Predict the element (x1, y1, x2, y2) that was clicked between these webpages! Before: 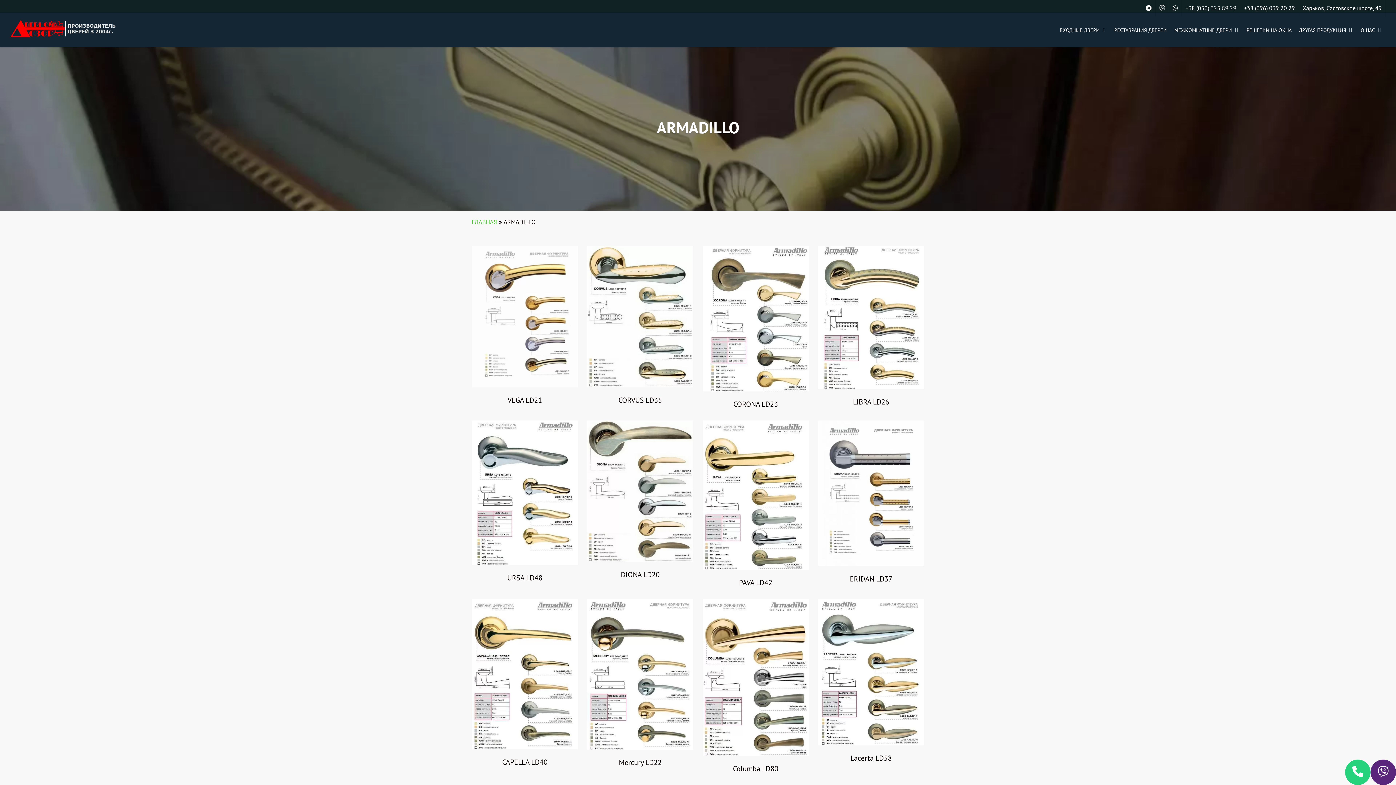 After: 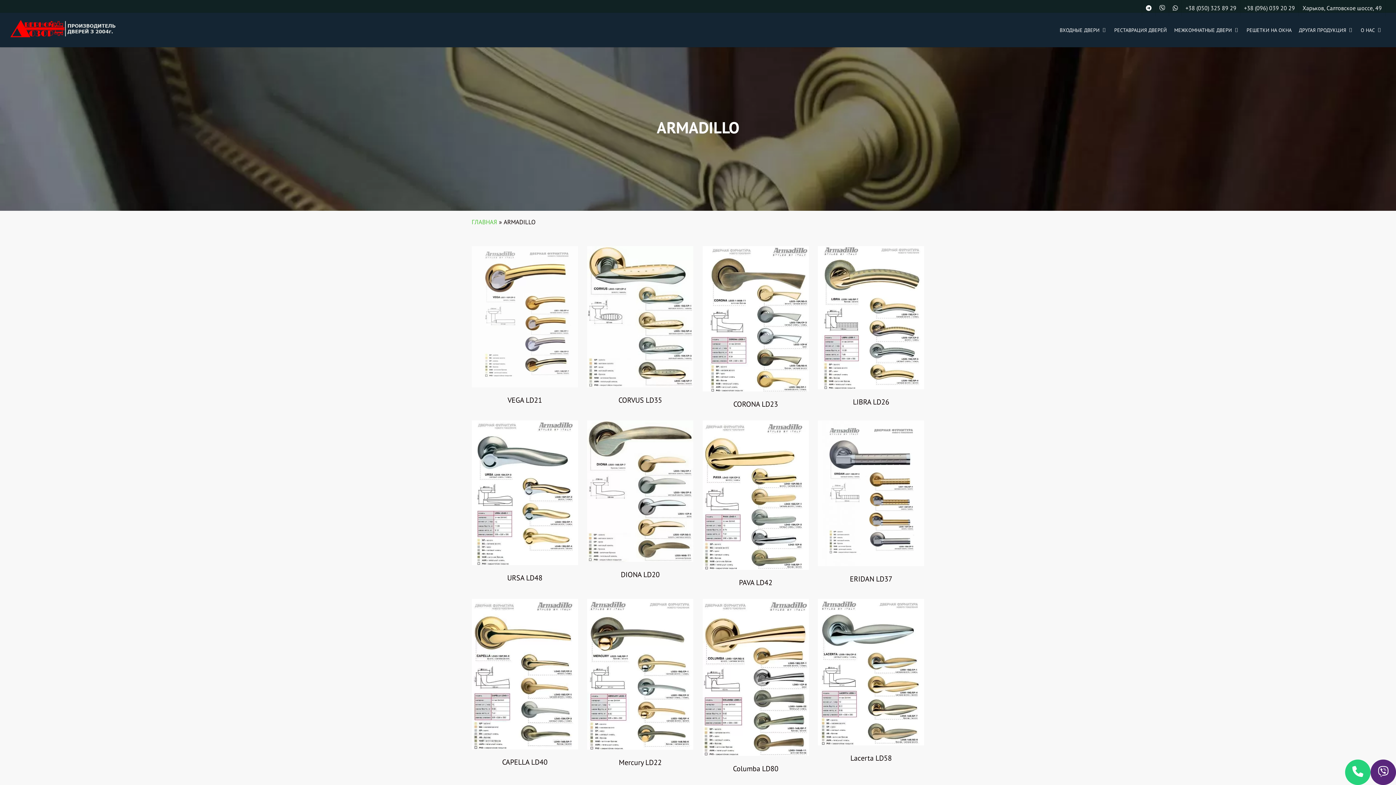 Action: label: +38 (096) 039 20 29 bbox: (1240, 0, 1298, 16)